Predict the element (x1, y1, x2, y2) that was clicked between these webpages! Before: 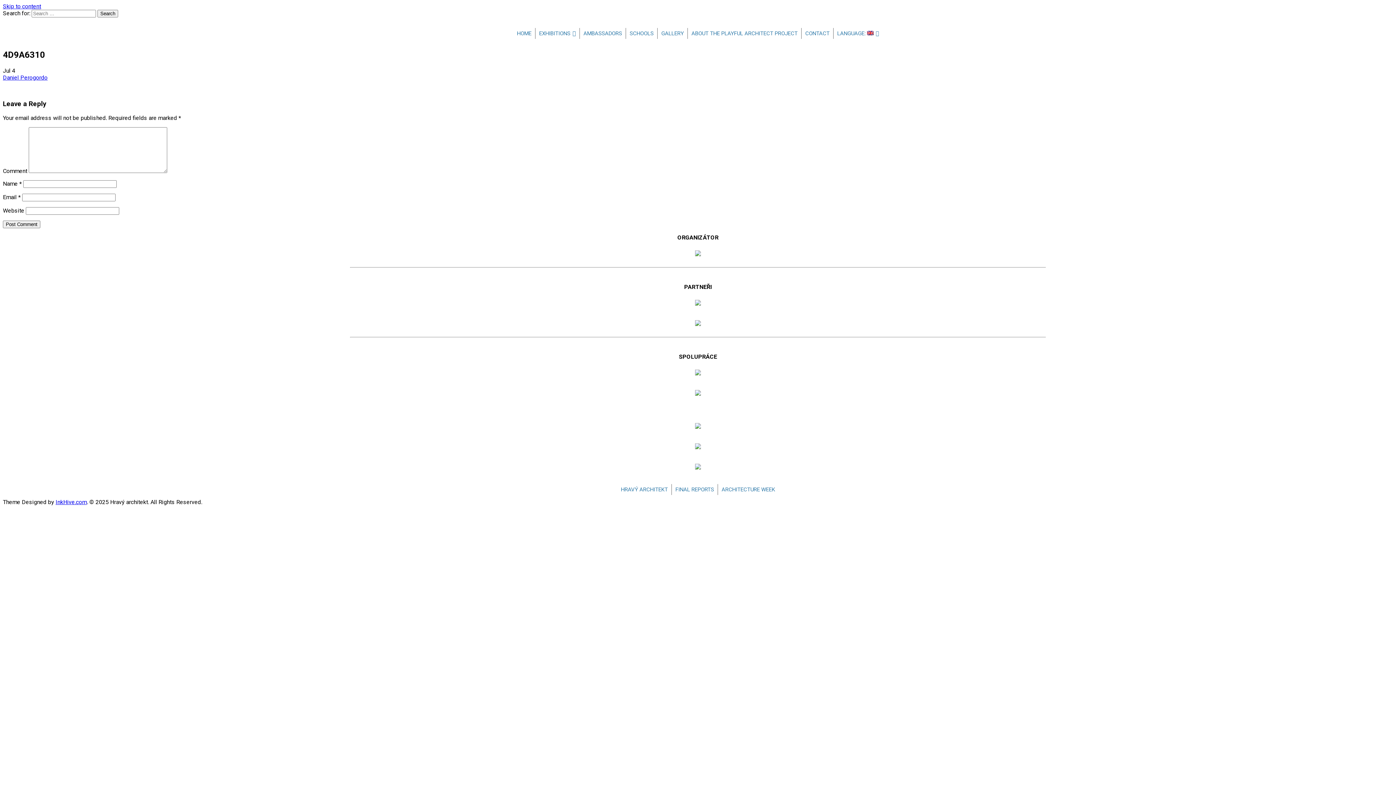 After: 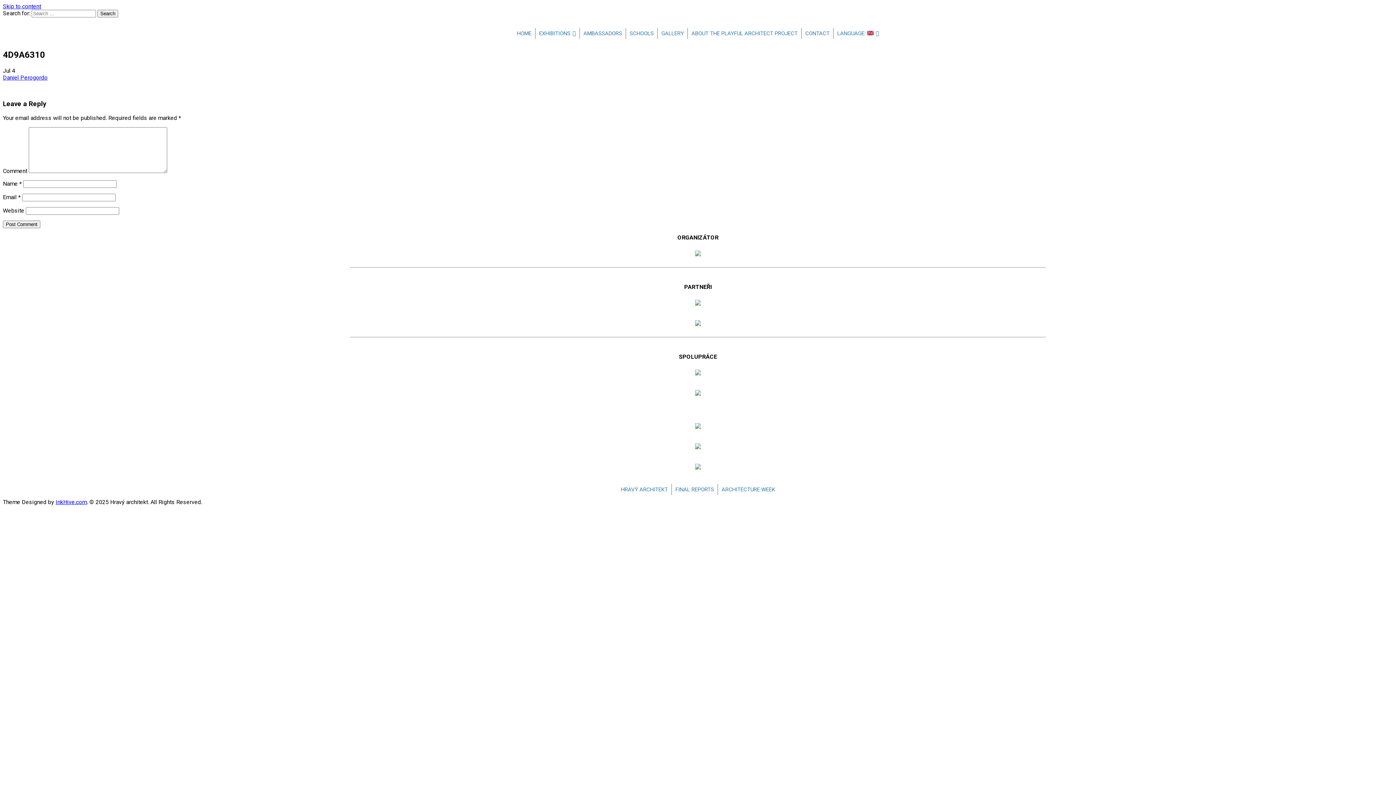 Action: label: InkHive.com bbox: (55, 499, 86, 505)